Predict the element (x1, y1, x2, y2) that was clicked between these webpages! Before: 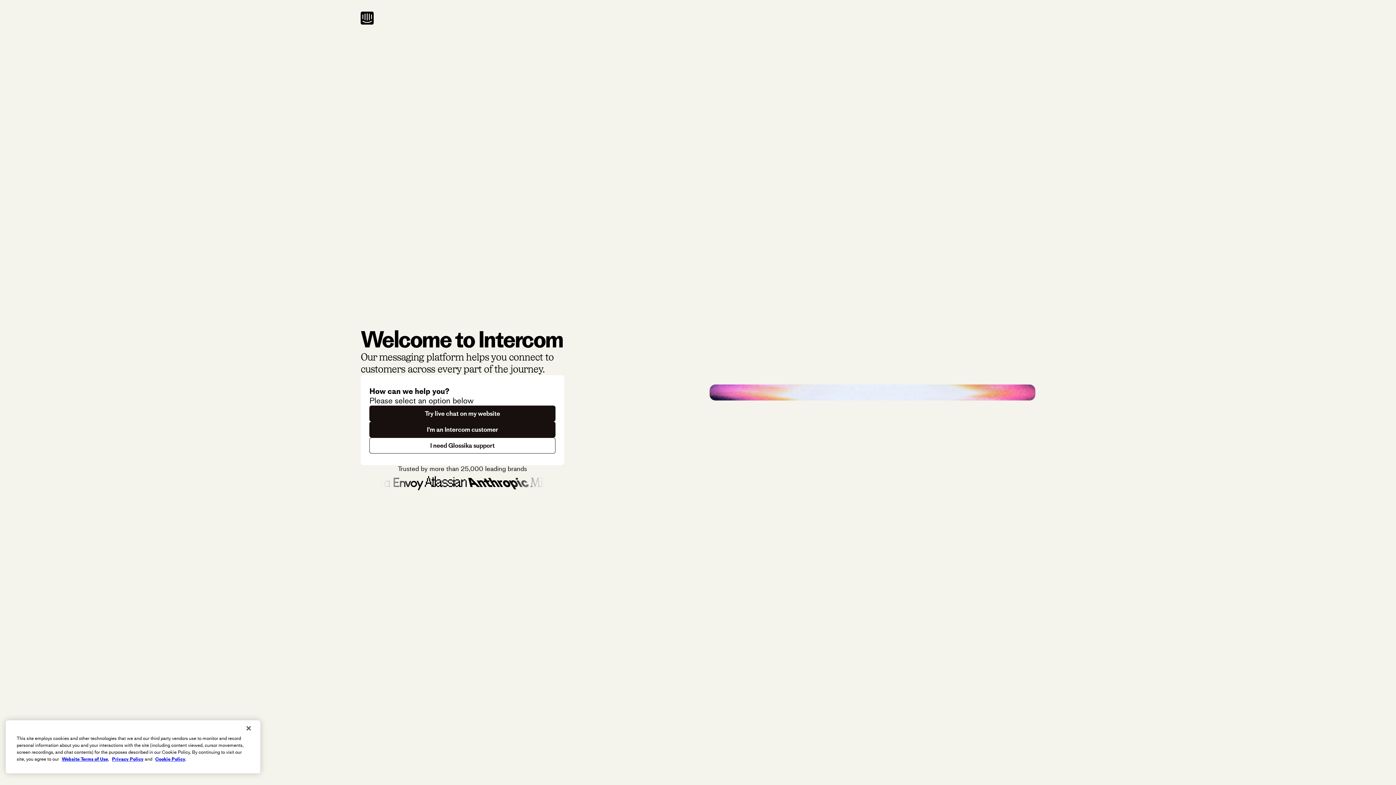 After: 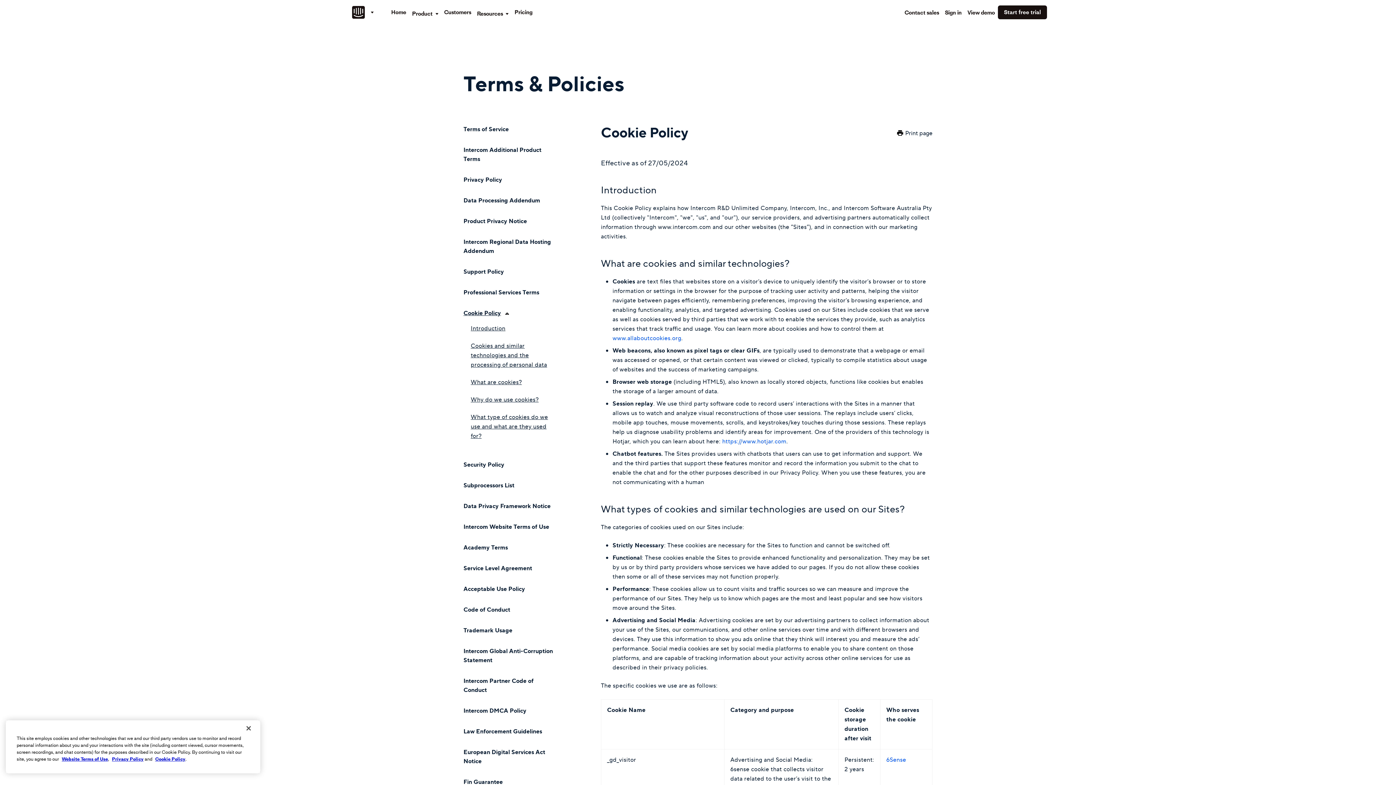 Action: bbox: (155, 756, 185, 762) label: Cookie Policy